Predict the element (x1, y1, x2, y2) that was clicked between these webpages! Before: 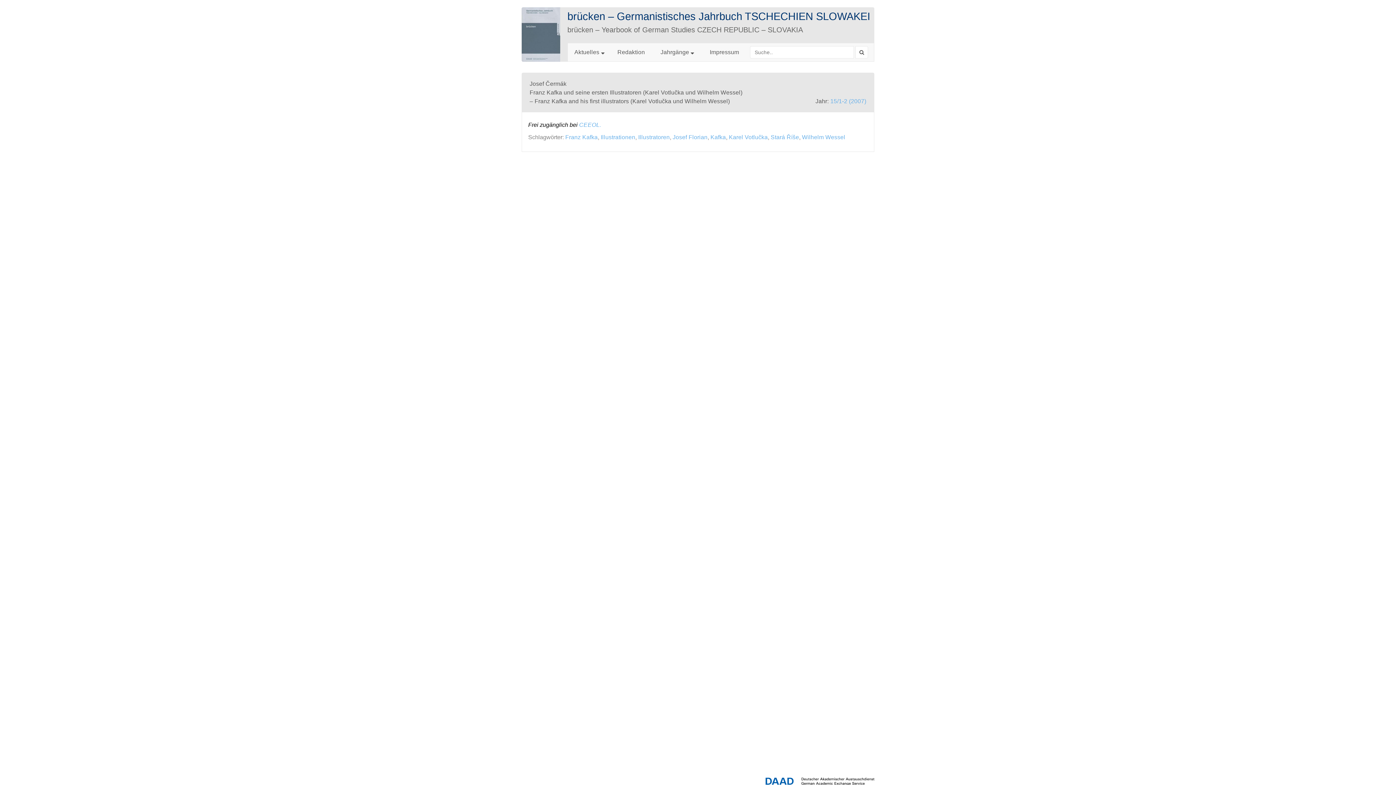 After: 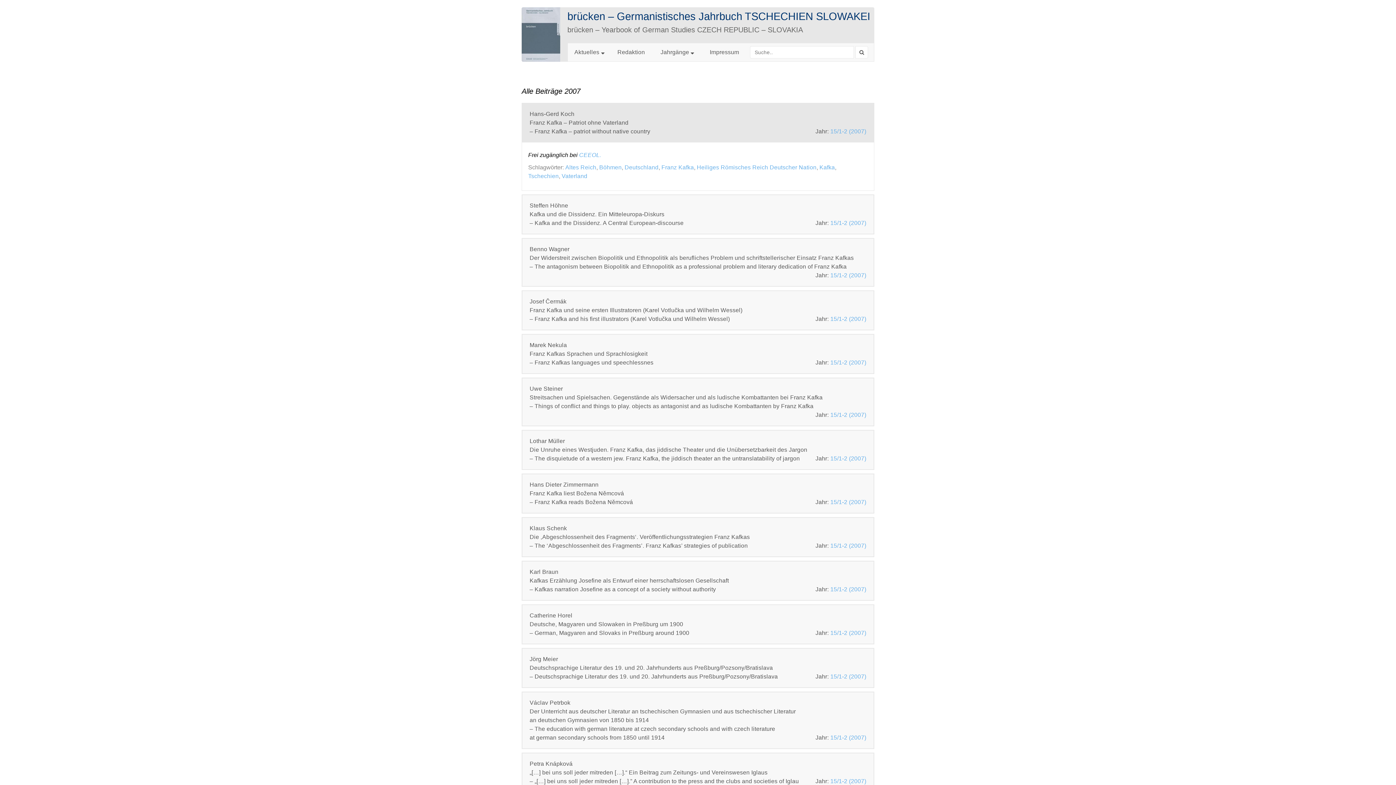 Action: label: 15/1-2 (2007) bbox: (830, 98, 866, 104)